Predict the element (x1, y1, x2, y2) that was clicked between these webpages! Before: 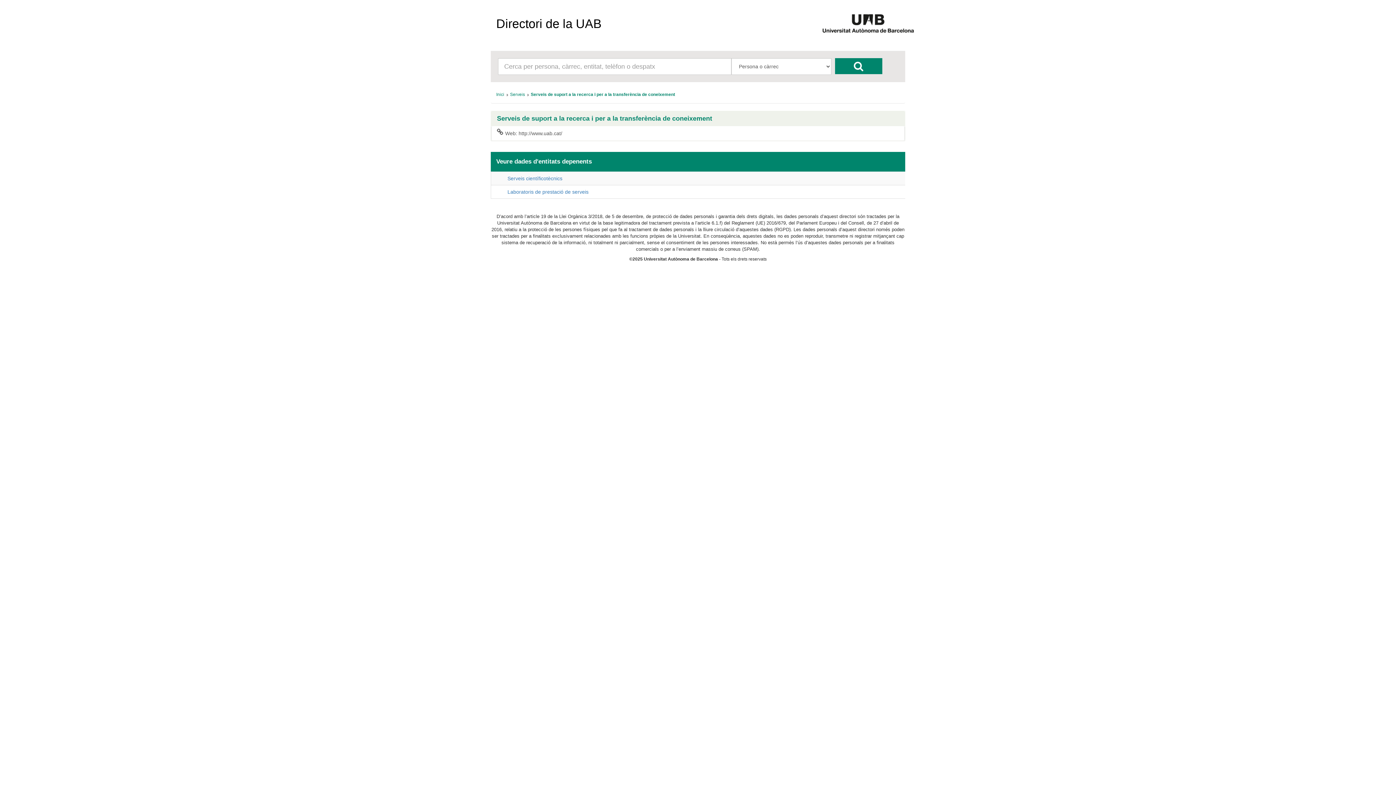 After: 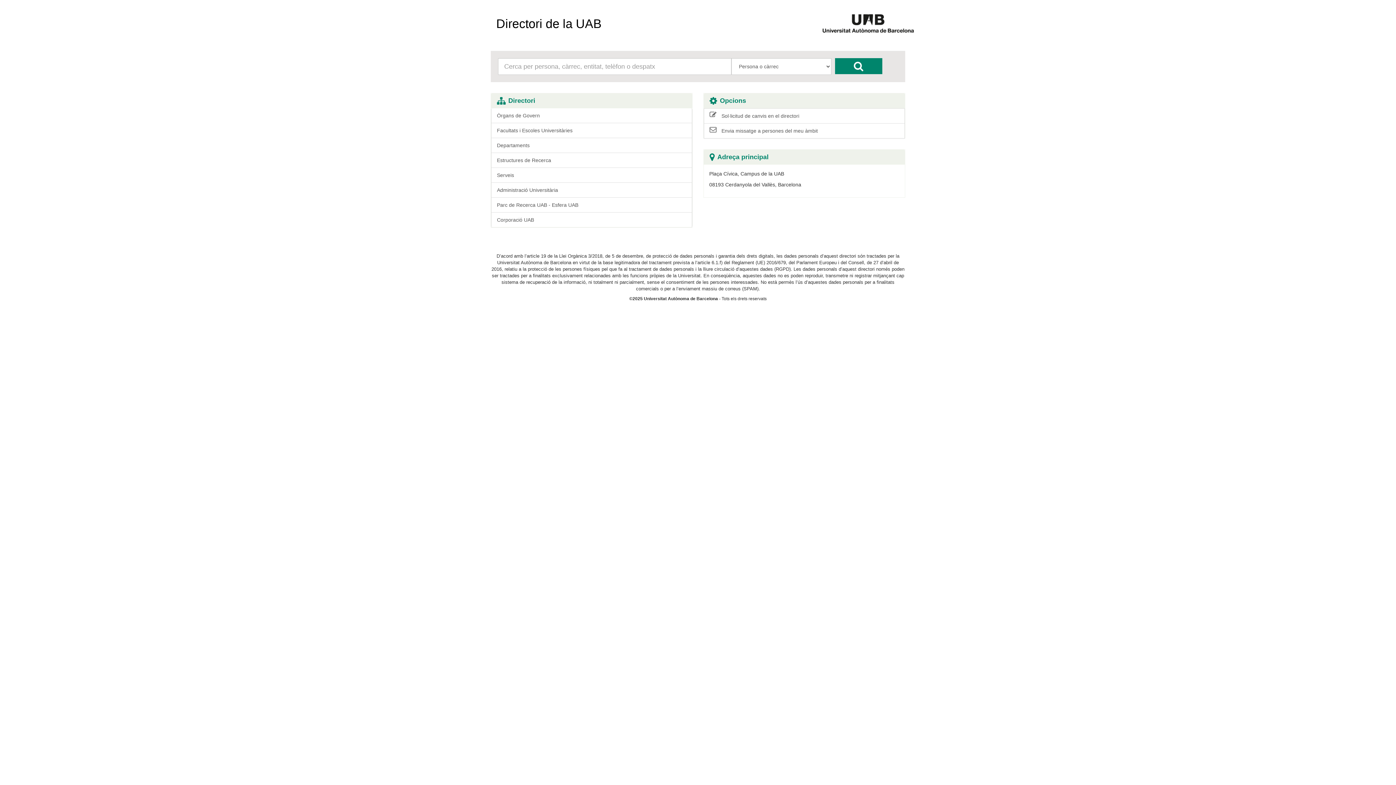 Action: label: Directori de la UAB bbox: (490, 14, 607, 32)